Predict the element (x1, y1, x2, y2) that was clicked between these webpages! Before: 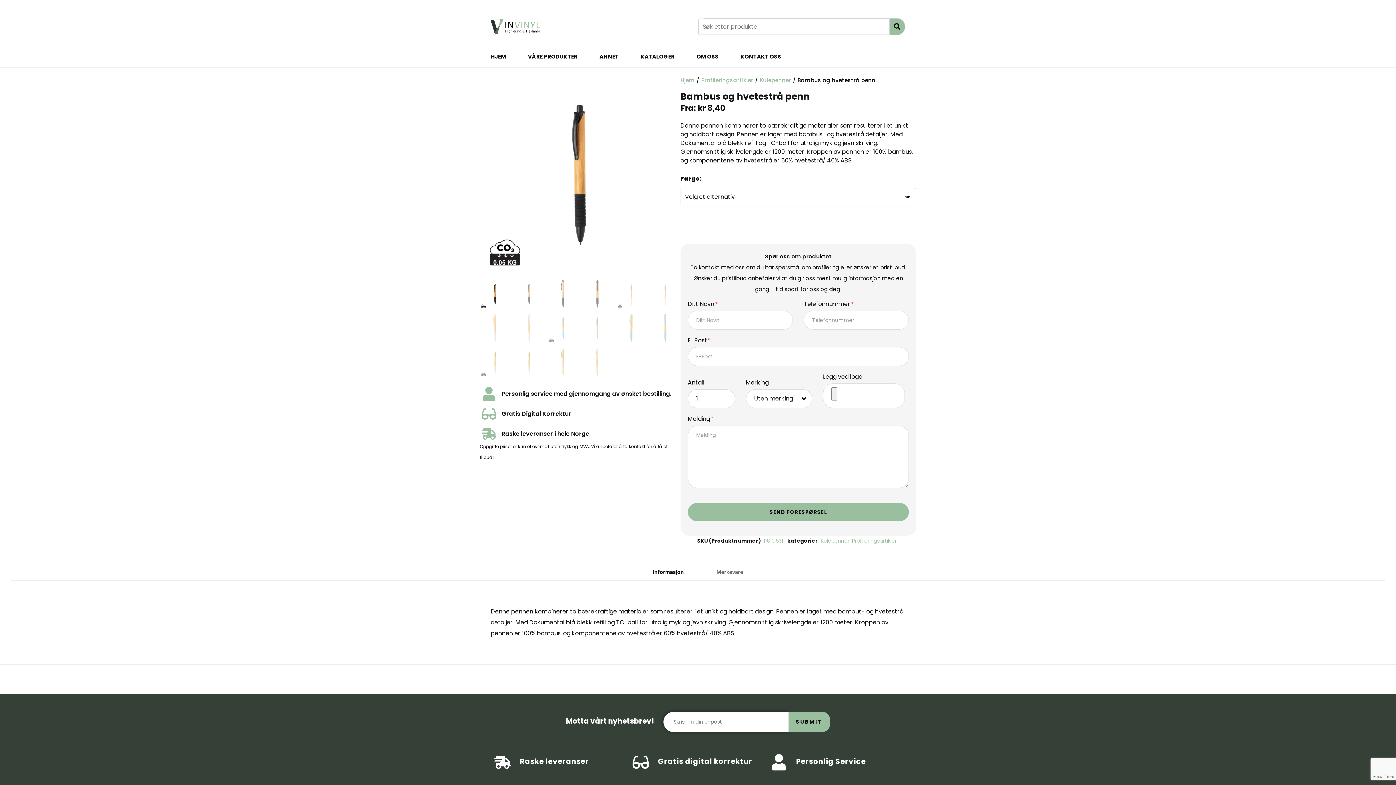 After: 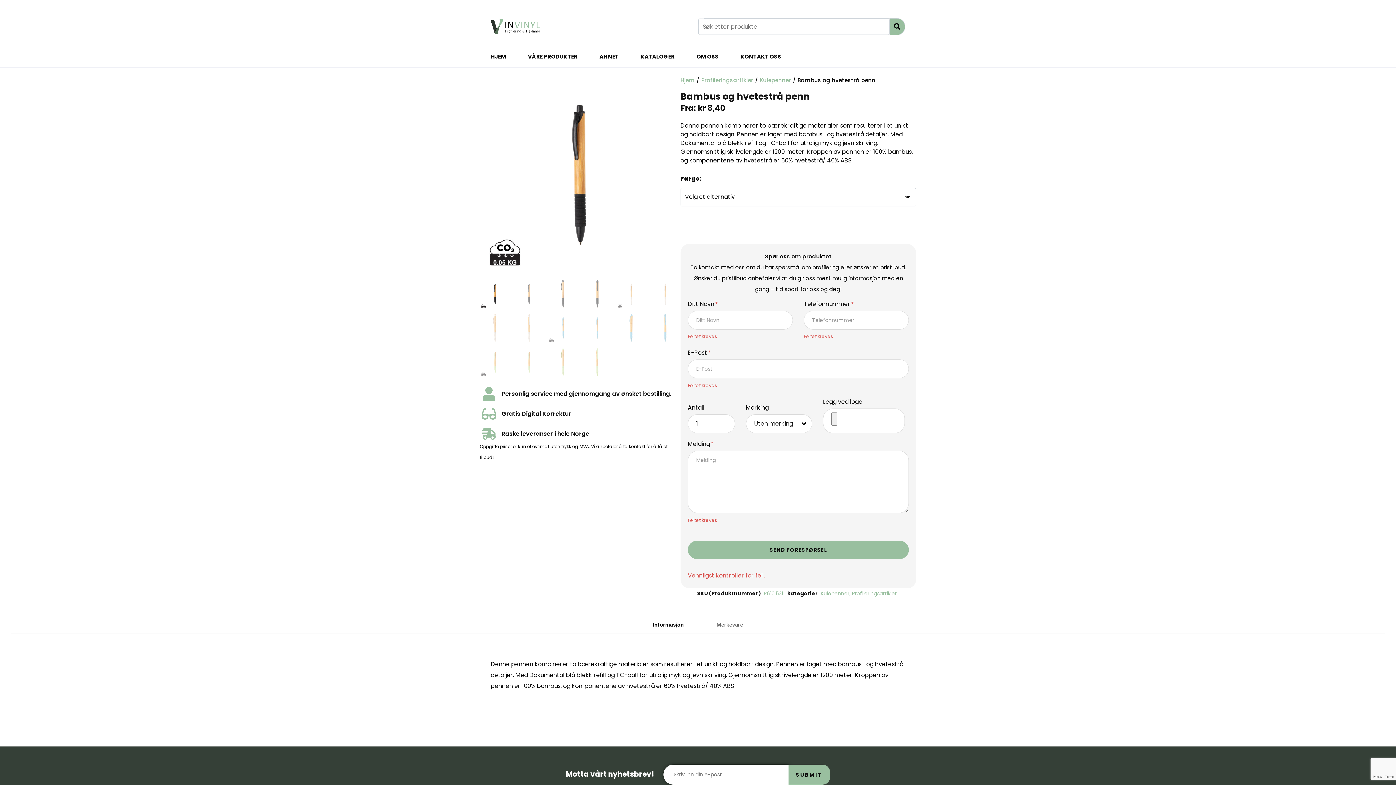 Action: bbox: (688, 503, 909, 521) label: SEND FORESPØRSEL